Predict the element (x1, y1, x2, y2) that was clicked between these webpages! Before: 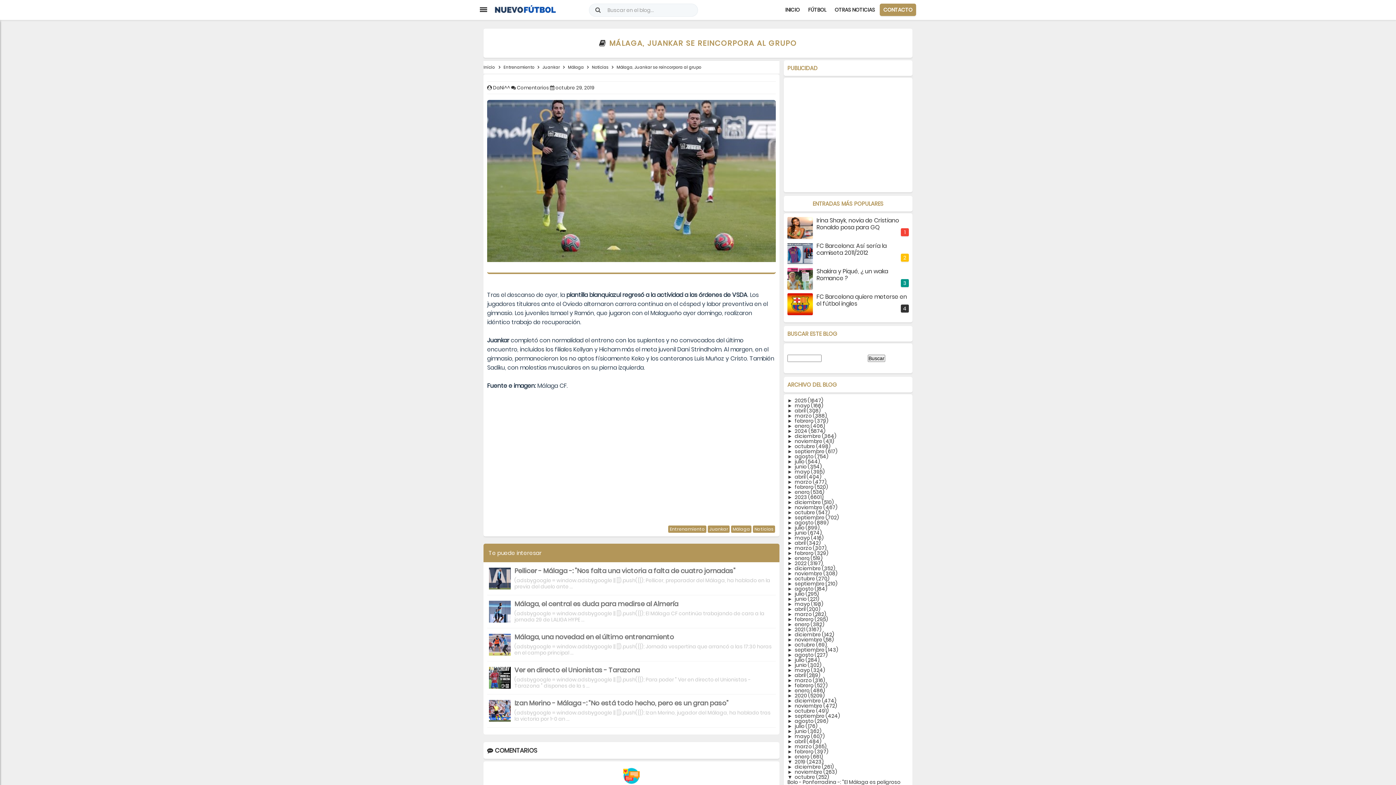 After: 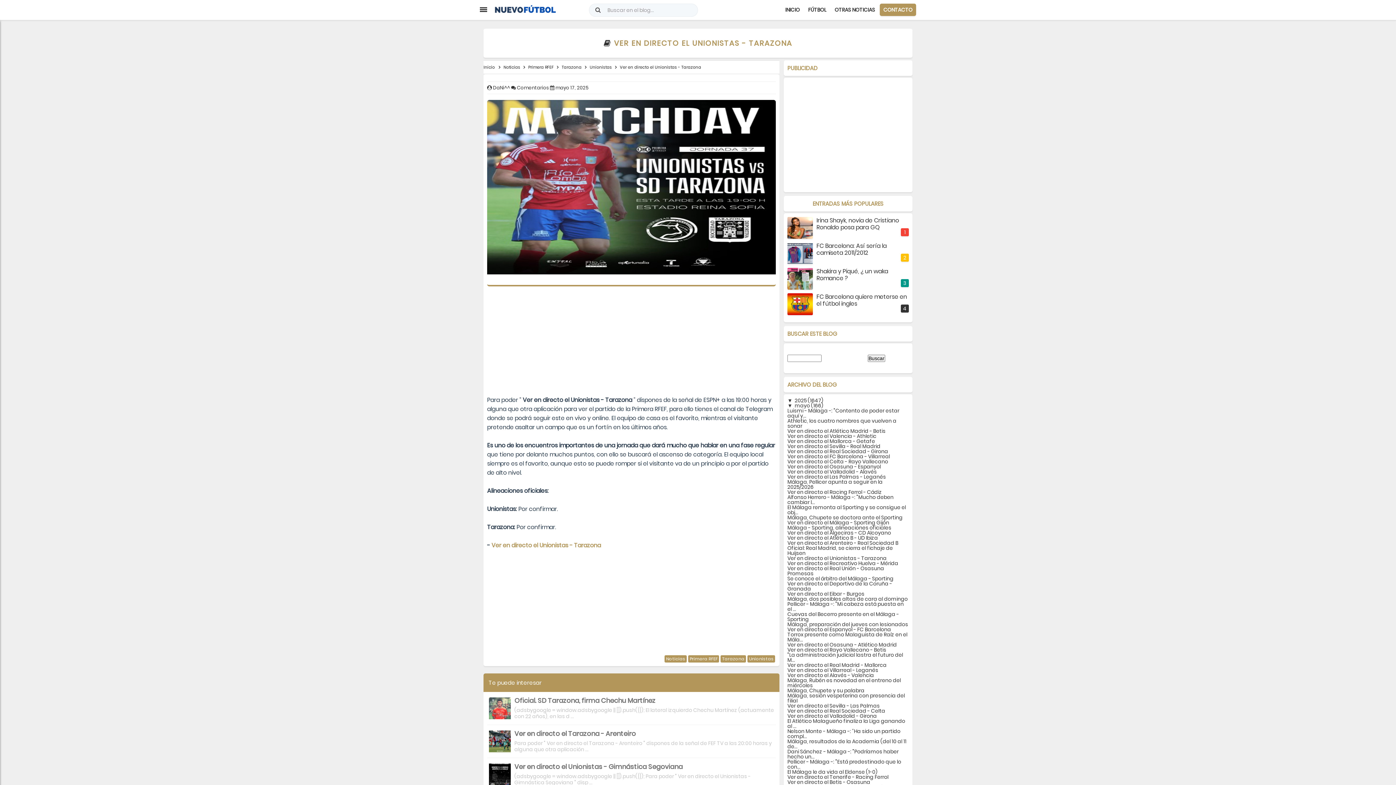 Action: label: Ver en directo el Unionistas - Tarazona bbox: (514, 665, 640, 675)